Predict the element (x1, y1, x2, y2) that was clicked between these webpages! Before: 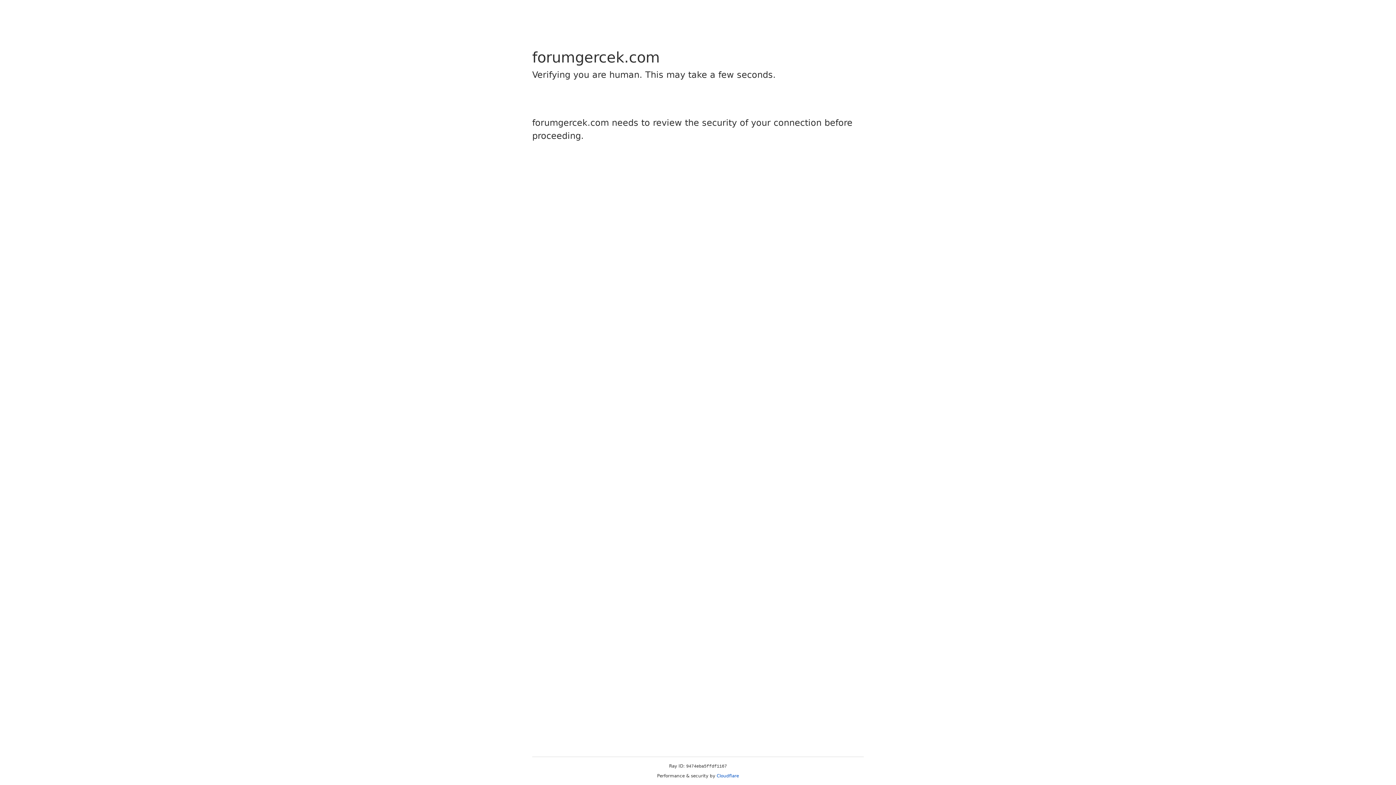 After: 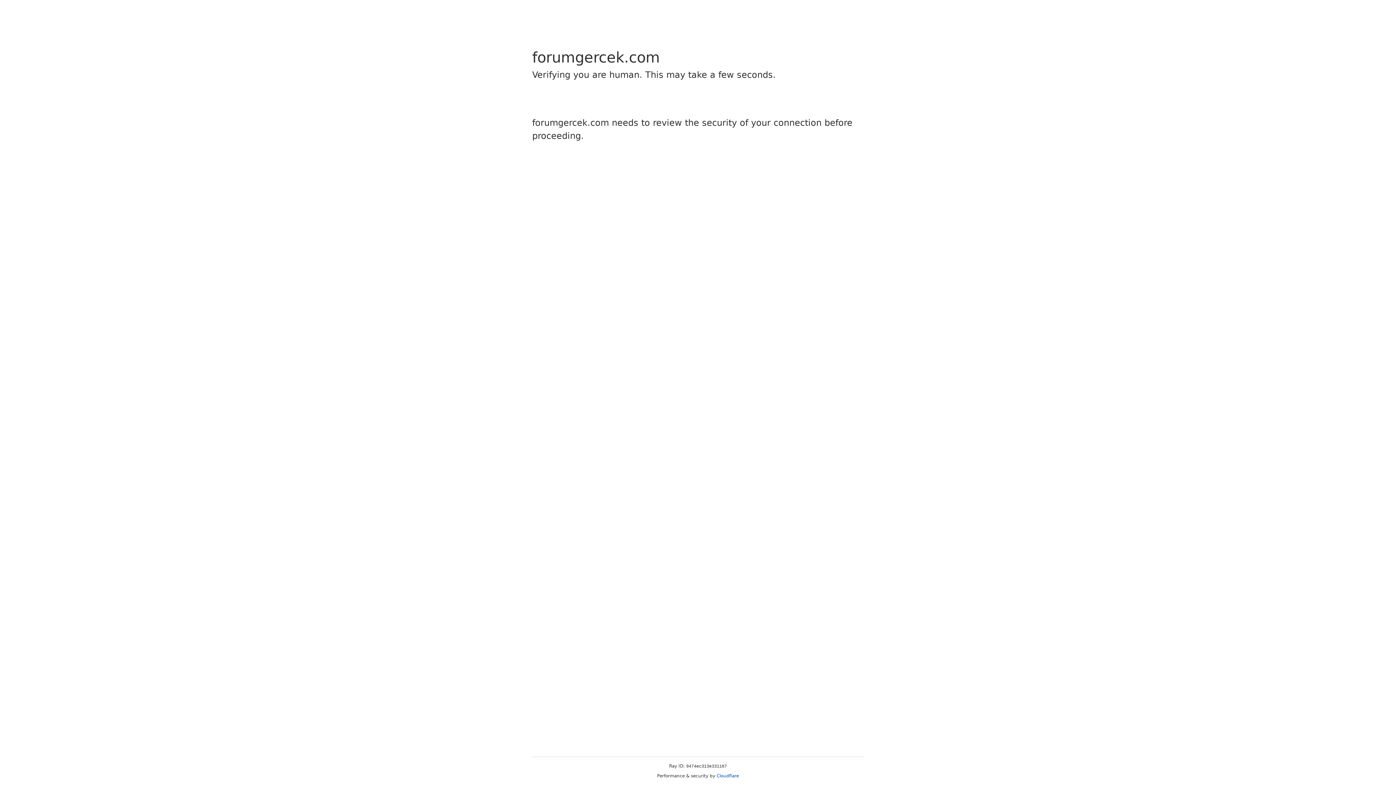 Action: bbox: (716, 773, 739, 778) label: Cloudflare